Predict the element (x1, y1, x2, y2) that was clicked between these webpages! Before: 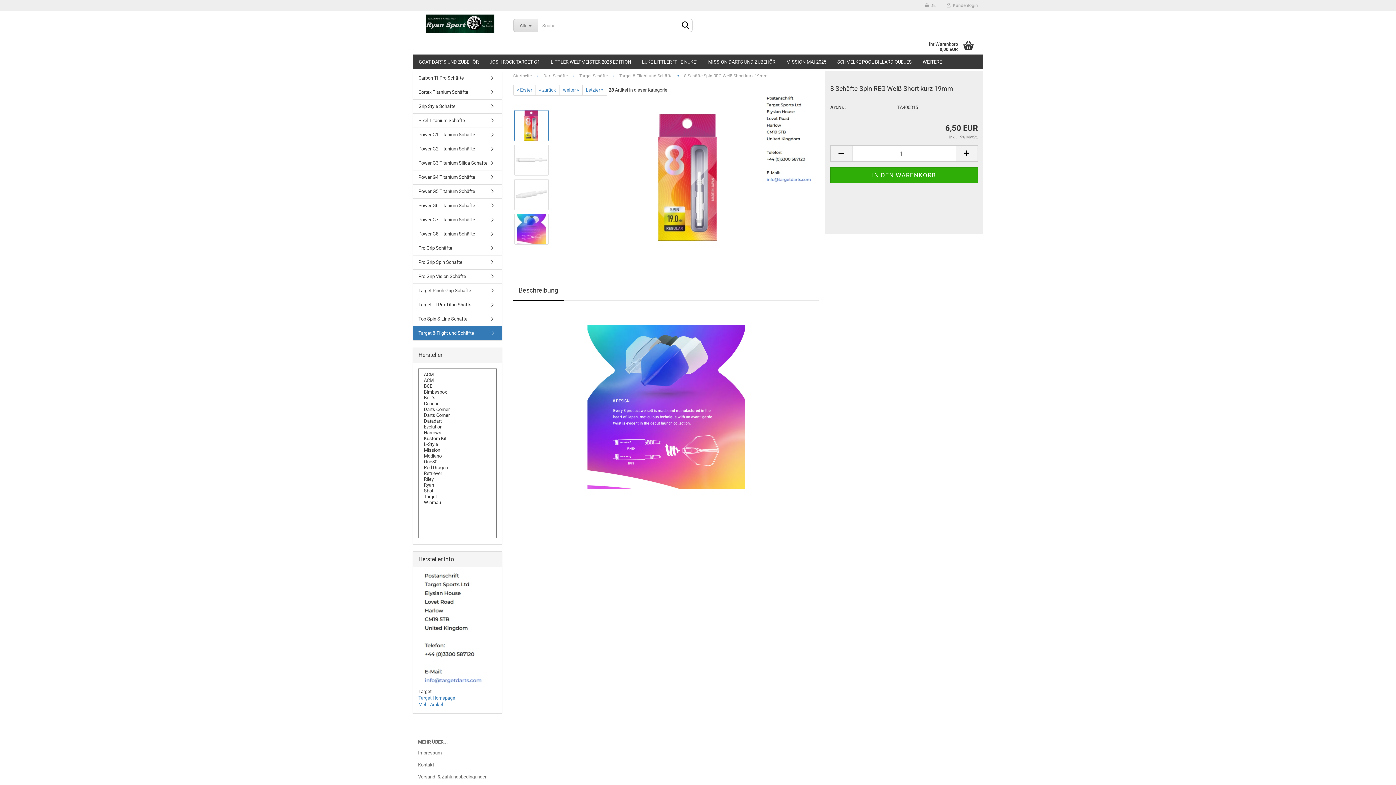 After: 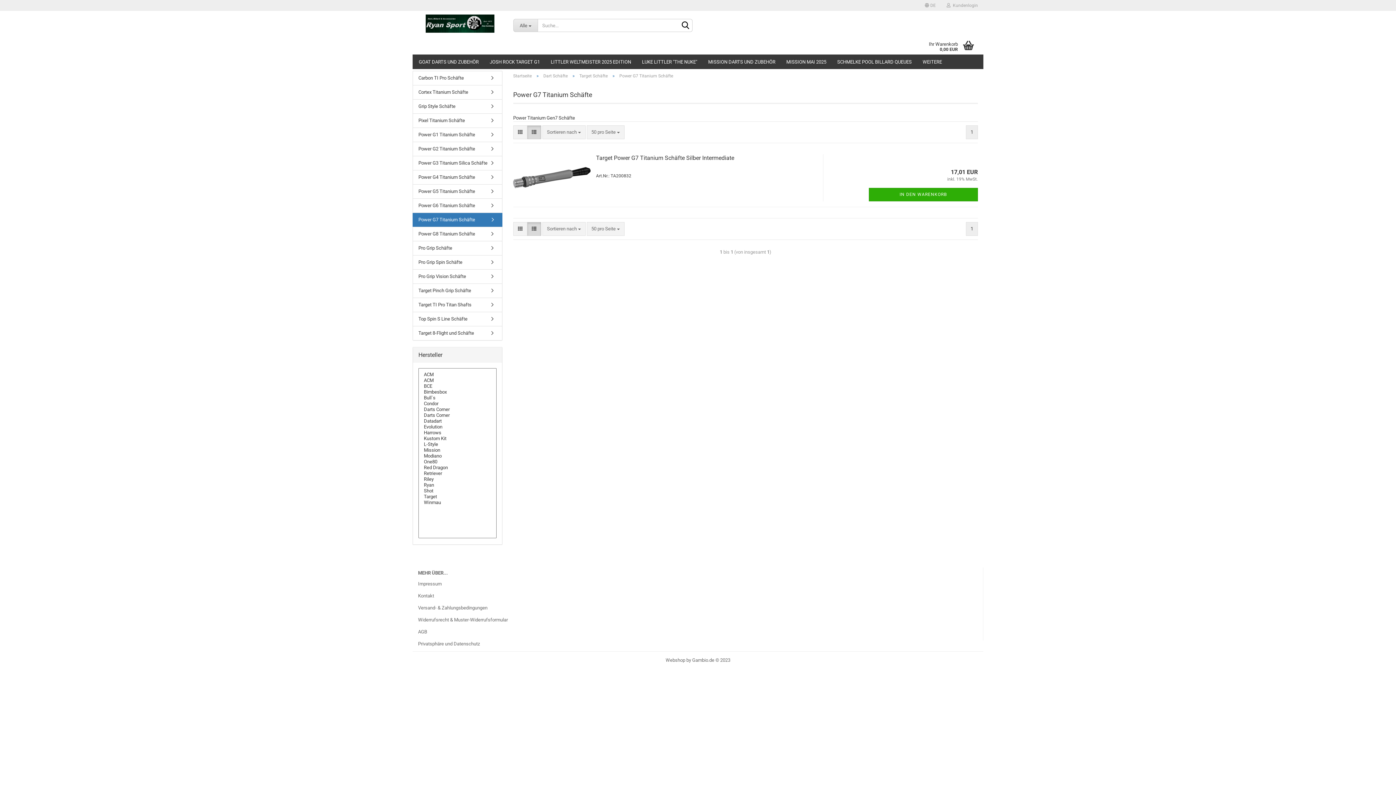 Action: label: Power G7 Titanium Schäfte bbox: (413, 213, 502, 226)